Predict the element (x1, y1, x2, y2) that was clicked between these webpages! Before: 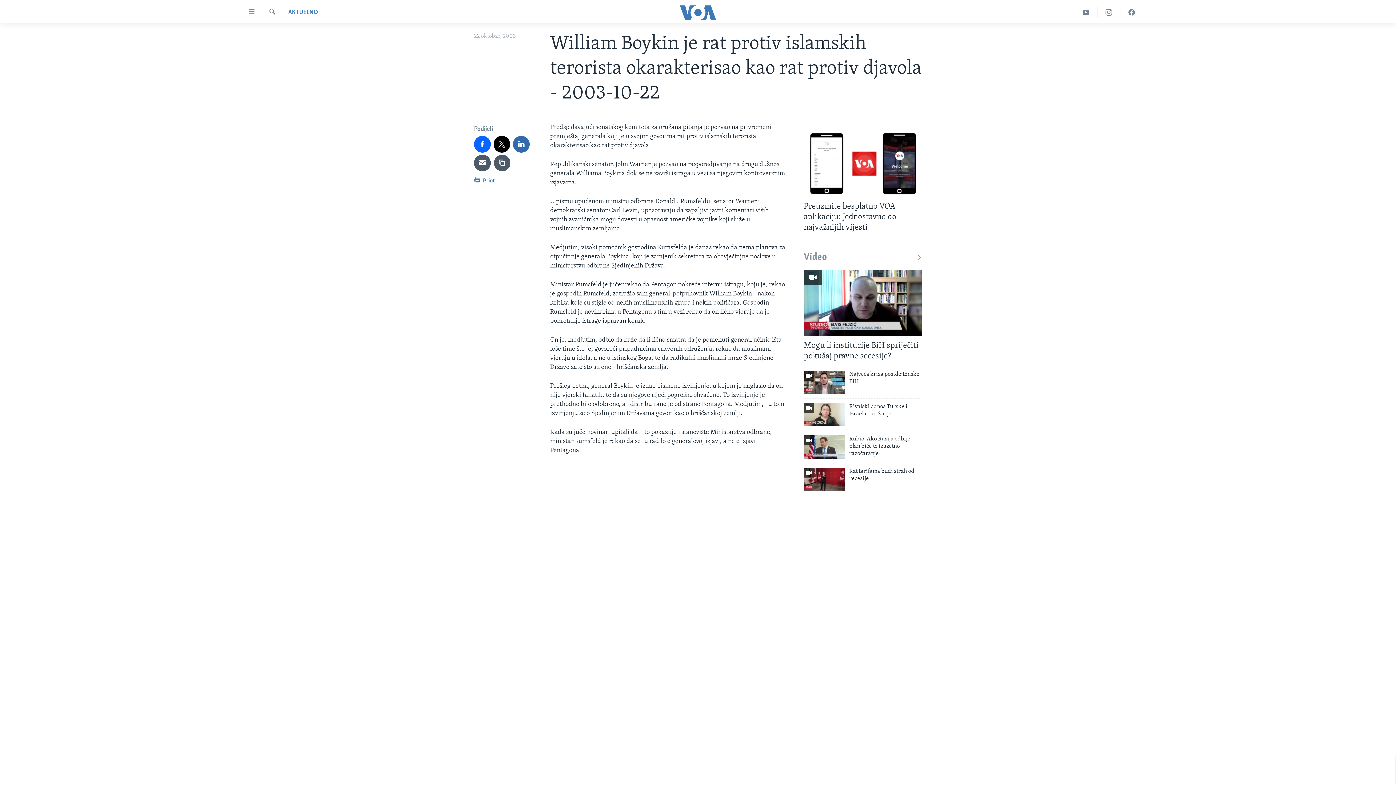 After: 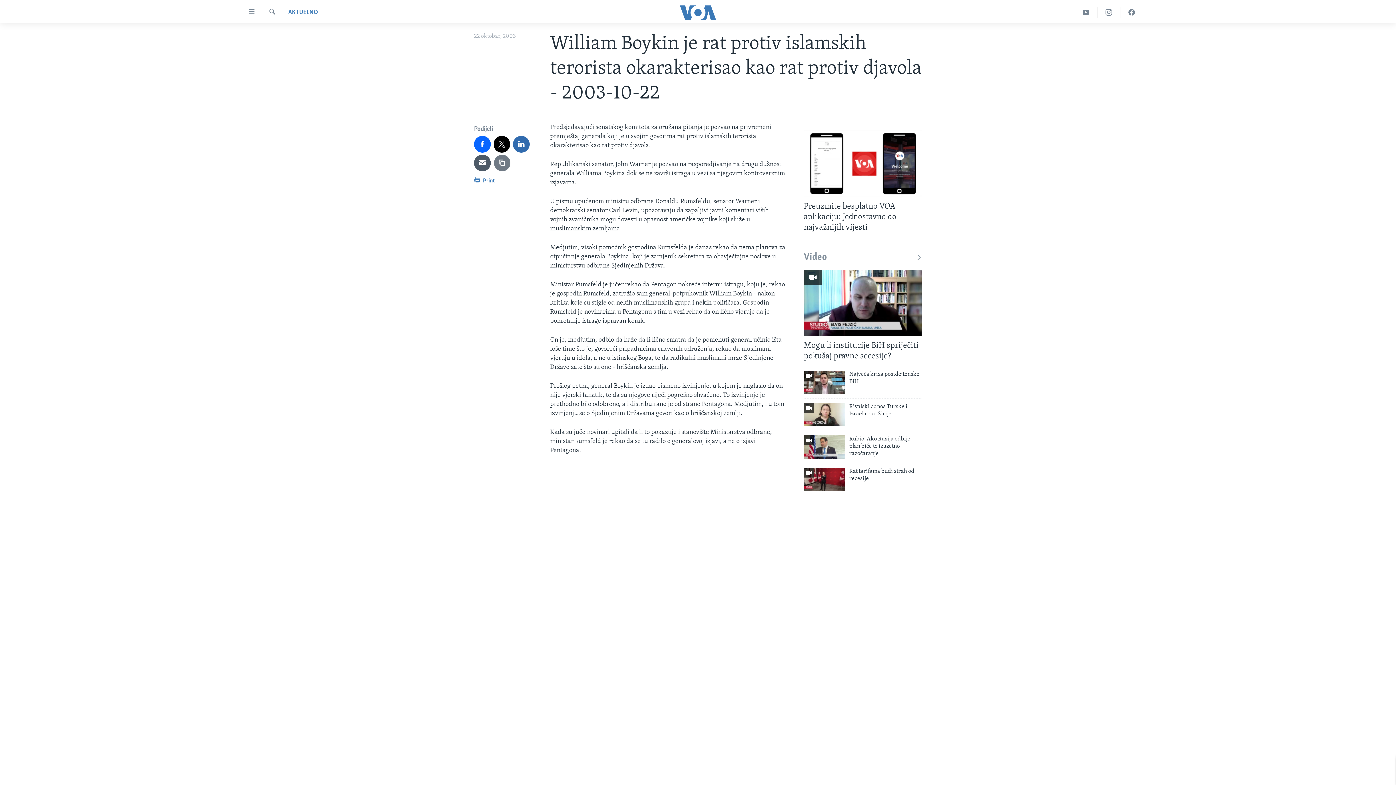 Action: bbox: (494, 154, 510, 171)